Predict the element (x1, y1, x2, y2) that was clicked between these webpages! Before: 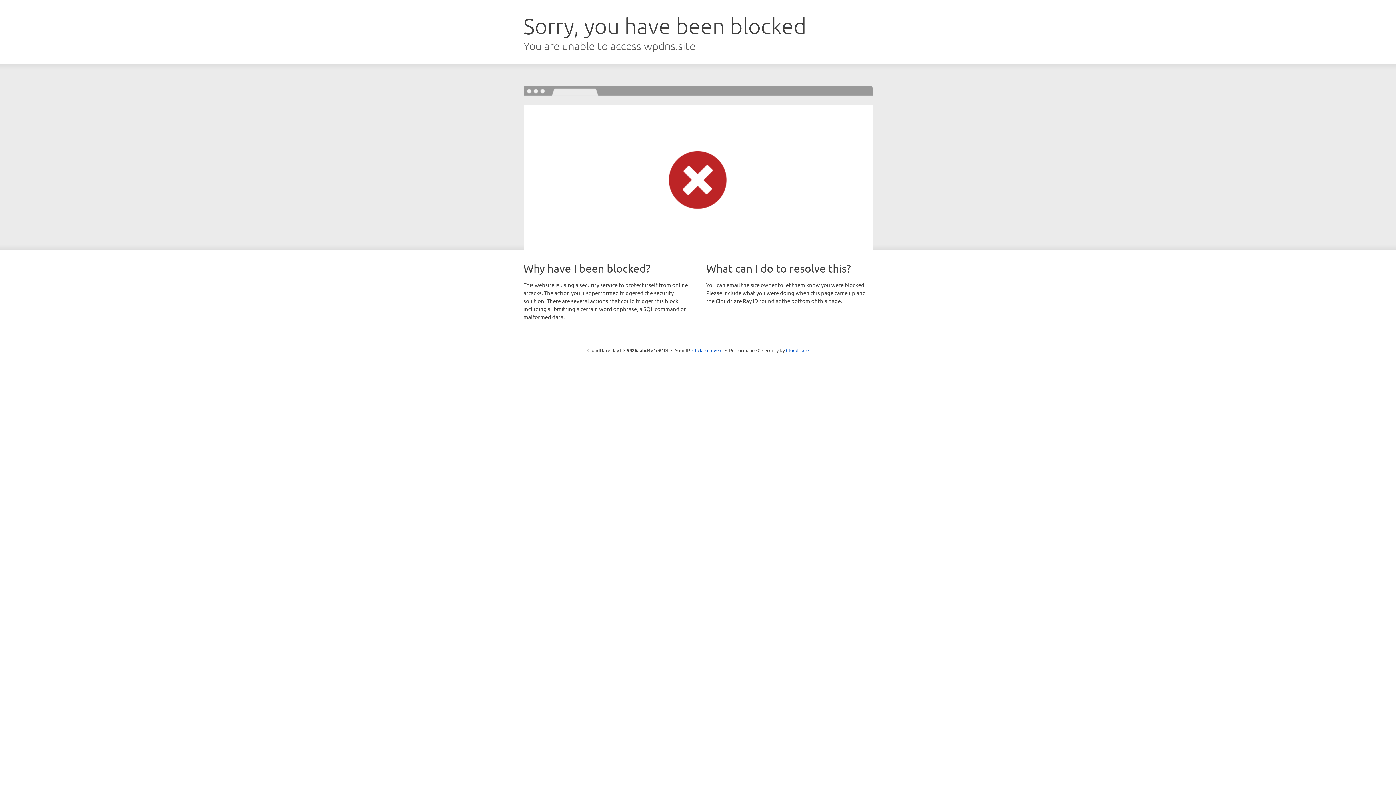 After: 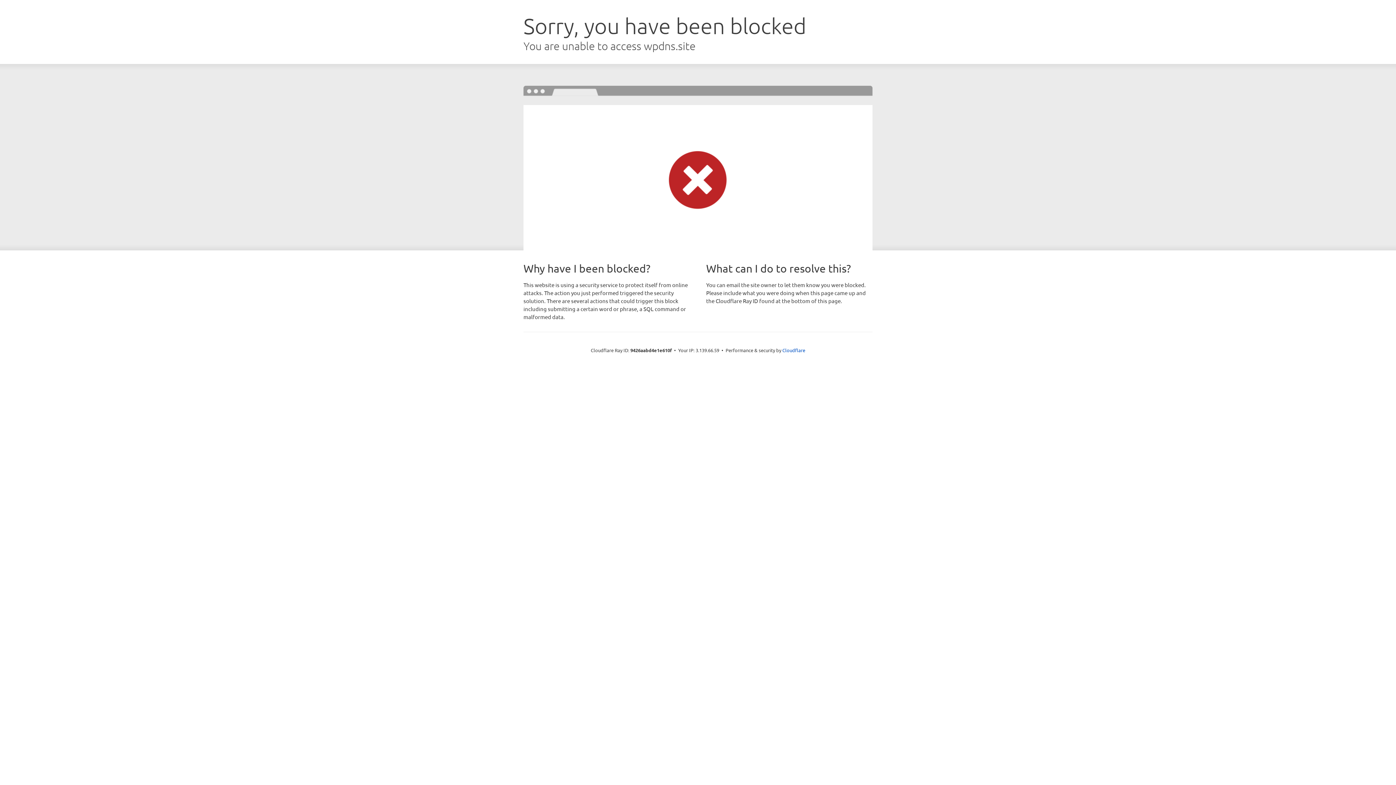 Action: label: Click to reveal bbox: (692, 346, 722, 353)